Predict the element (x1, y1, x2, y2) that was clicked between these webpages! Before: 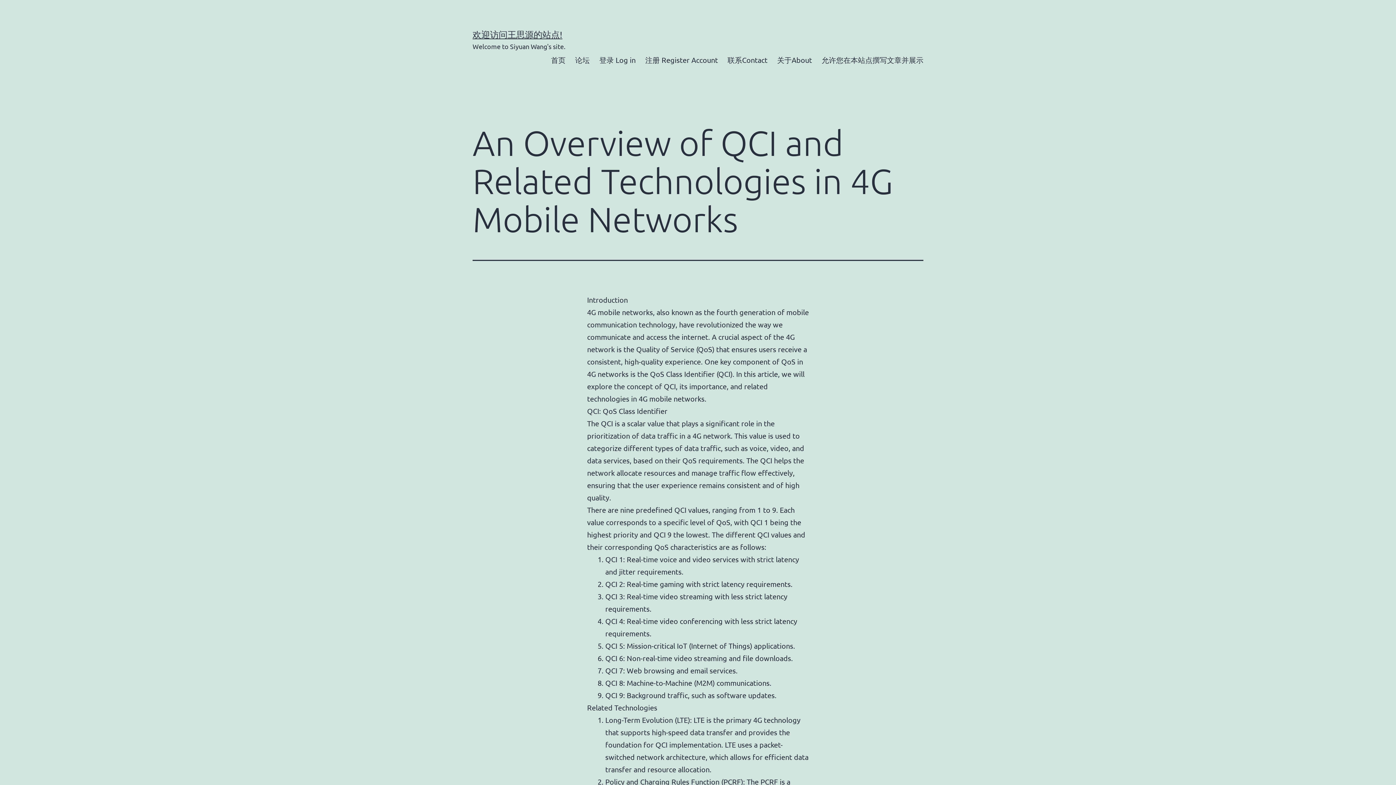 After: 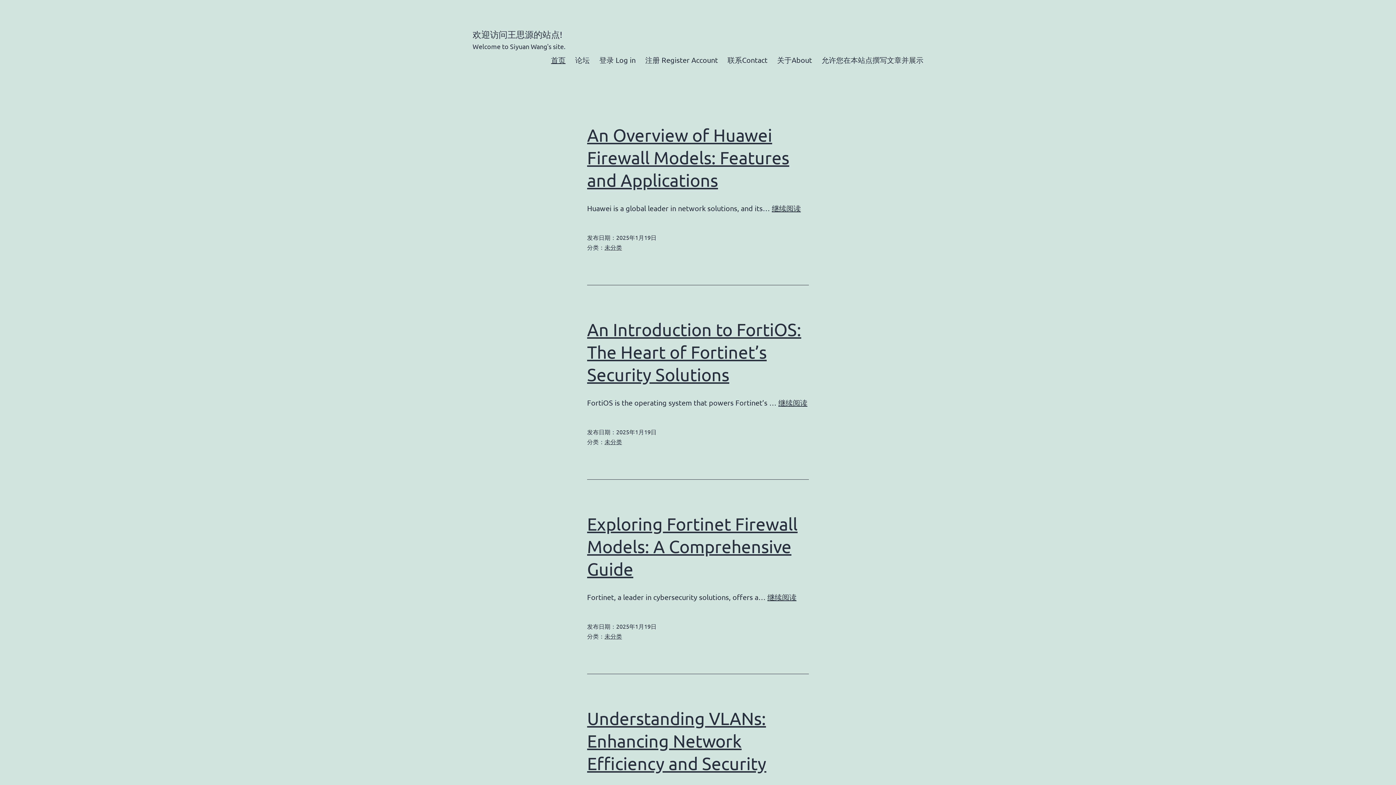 Action: bbox: (472, 29, 562, 39) label: 欢迎访问王思源的站点!